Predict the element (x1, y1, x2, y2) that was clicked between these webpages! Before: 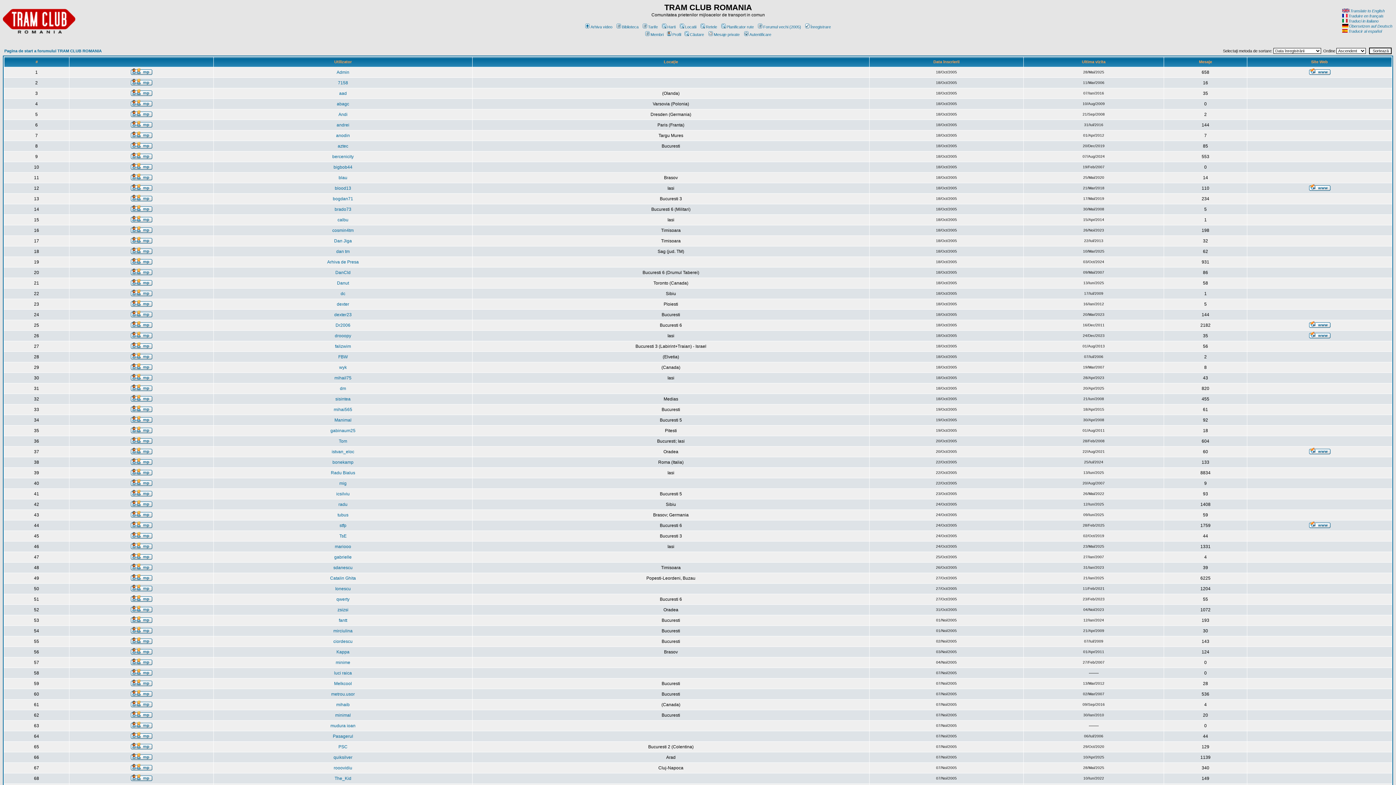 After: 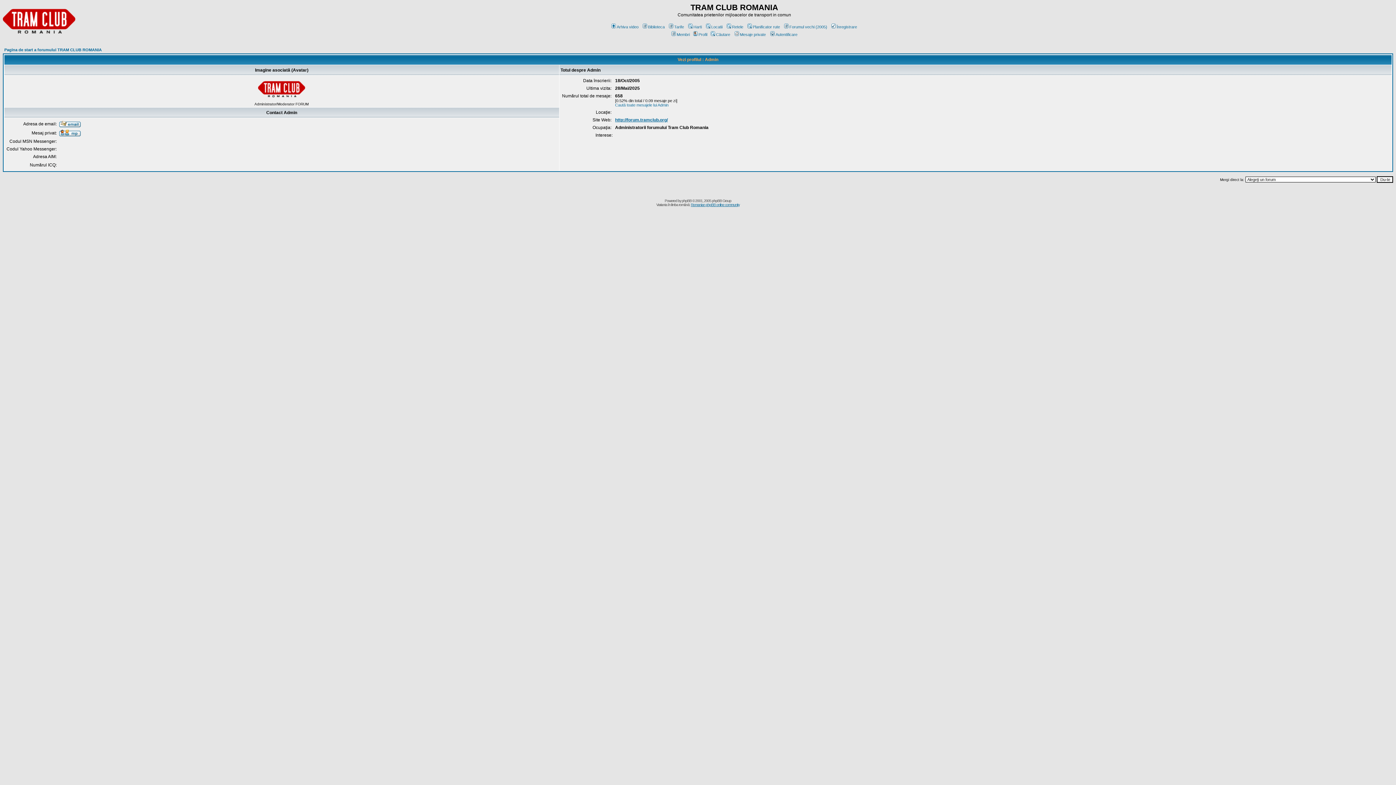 Action: label: Admin bbox: (336, 69, 349, 74)